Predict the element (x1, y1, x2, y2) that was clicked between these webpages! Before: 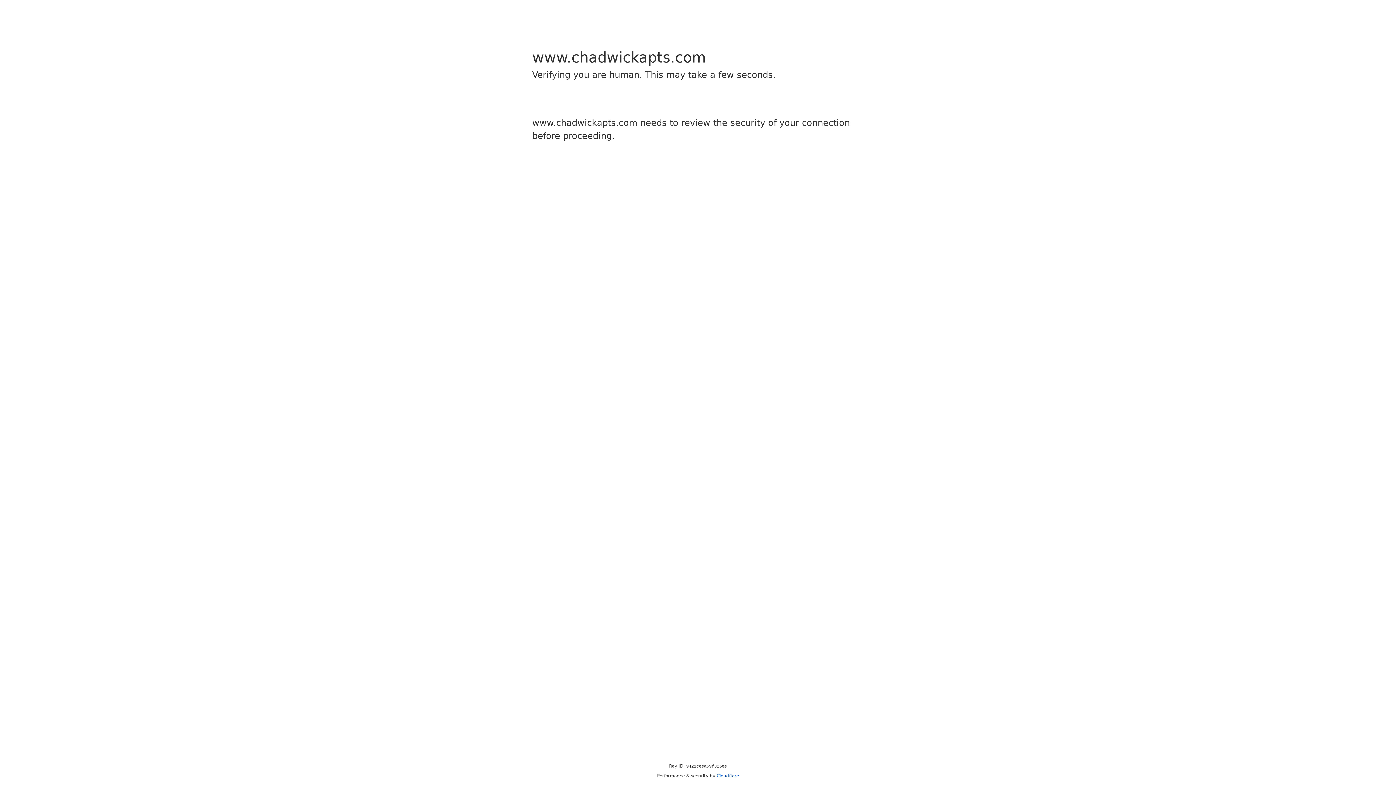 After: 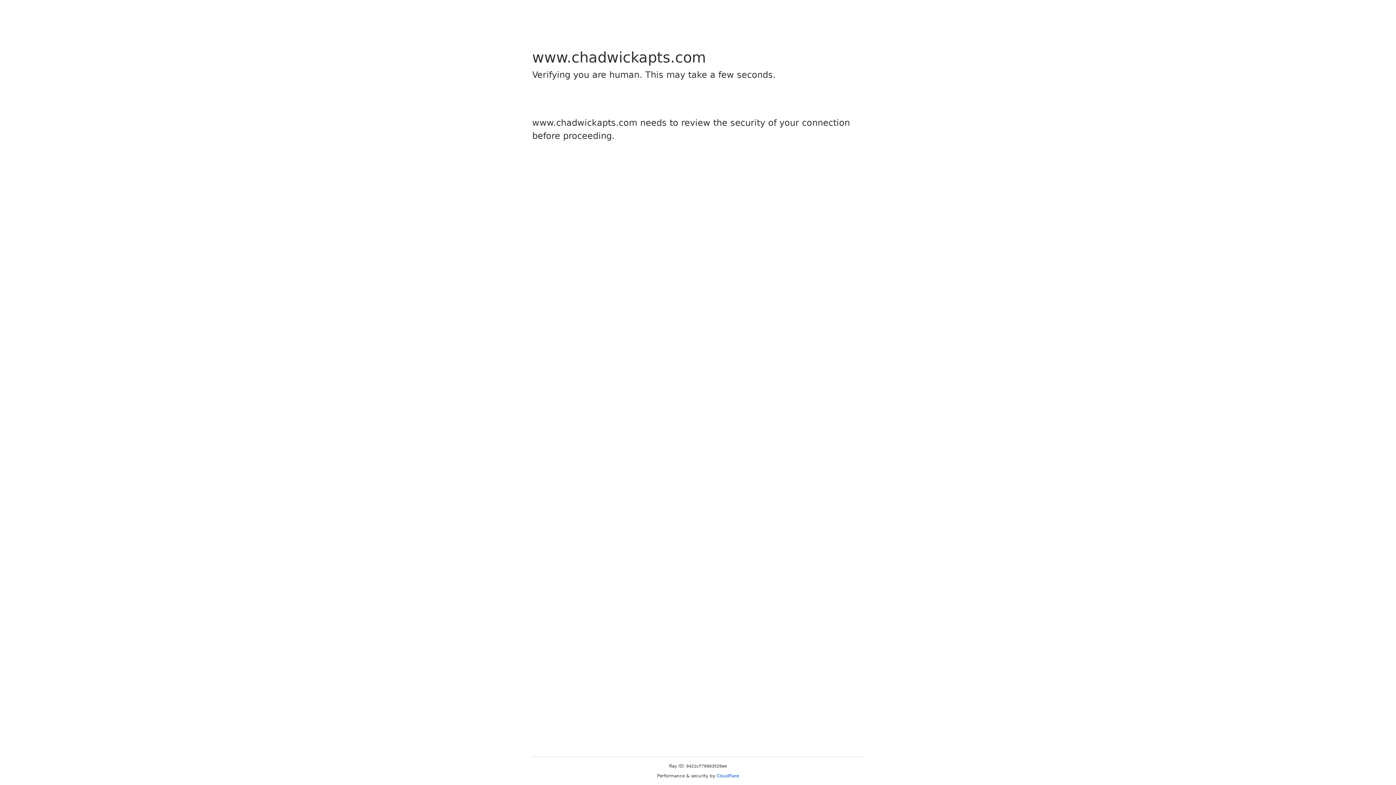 Action: label: Cloudflare bbox: (716, 773, 739, 778)